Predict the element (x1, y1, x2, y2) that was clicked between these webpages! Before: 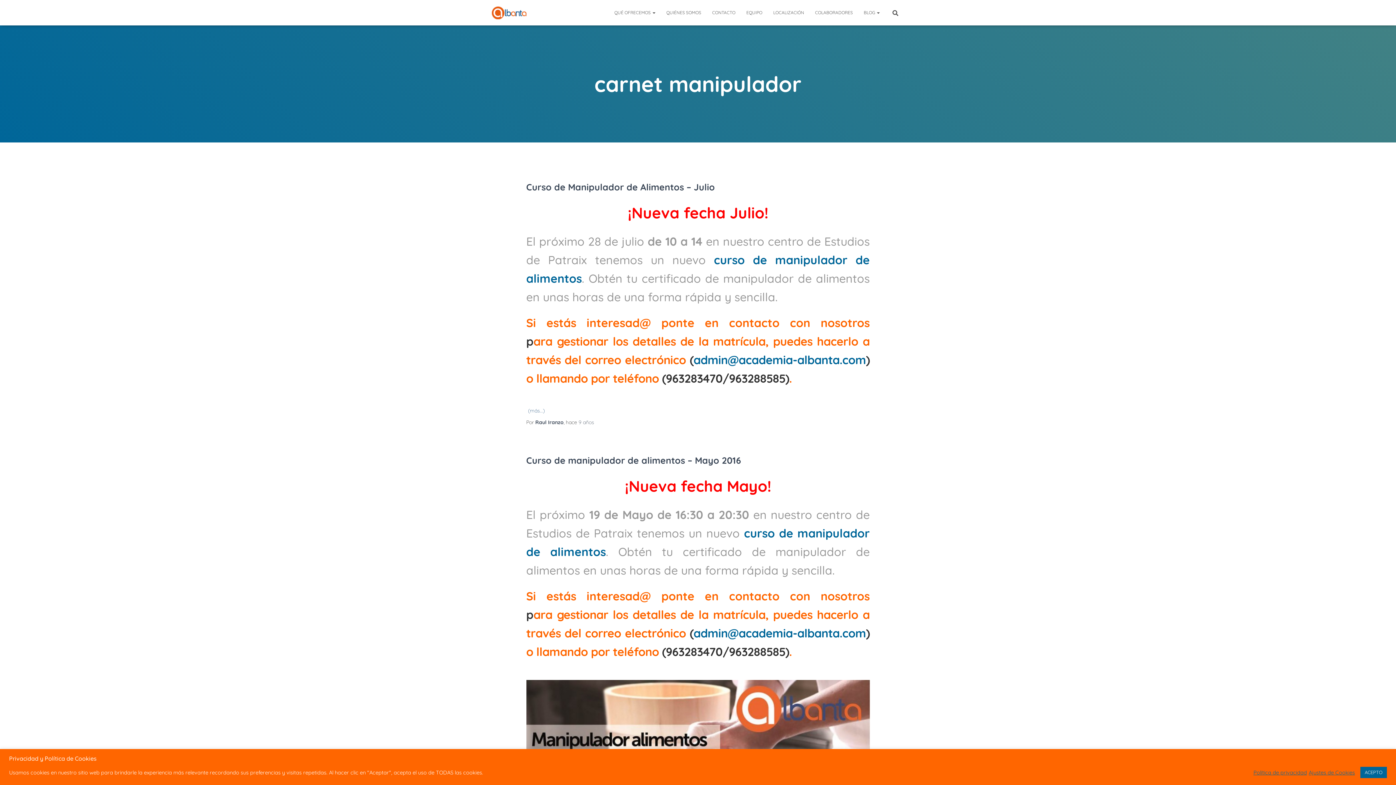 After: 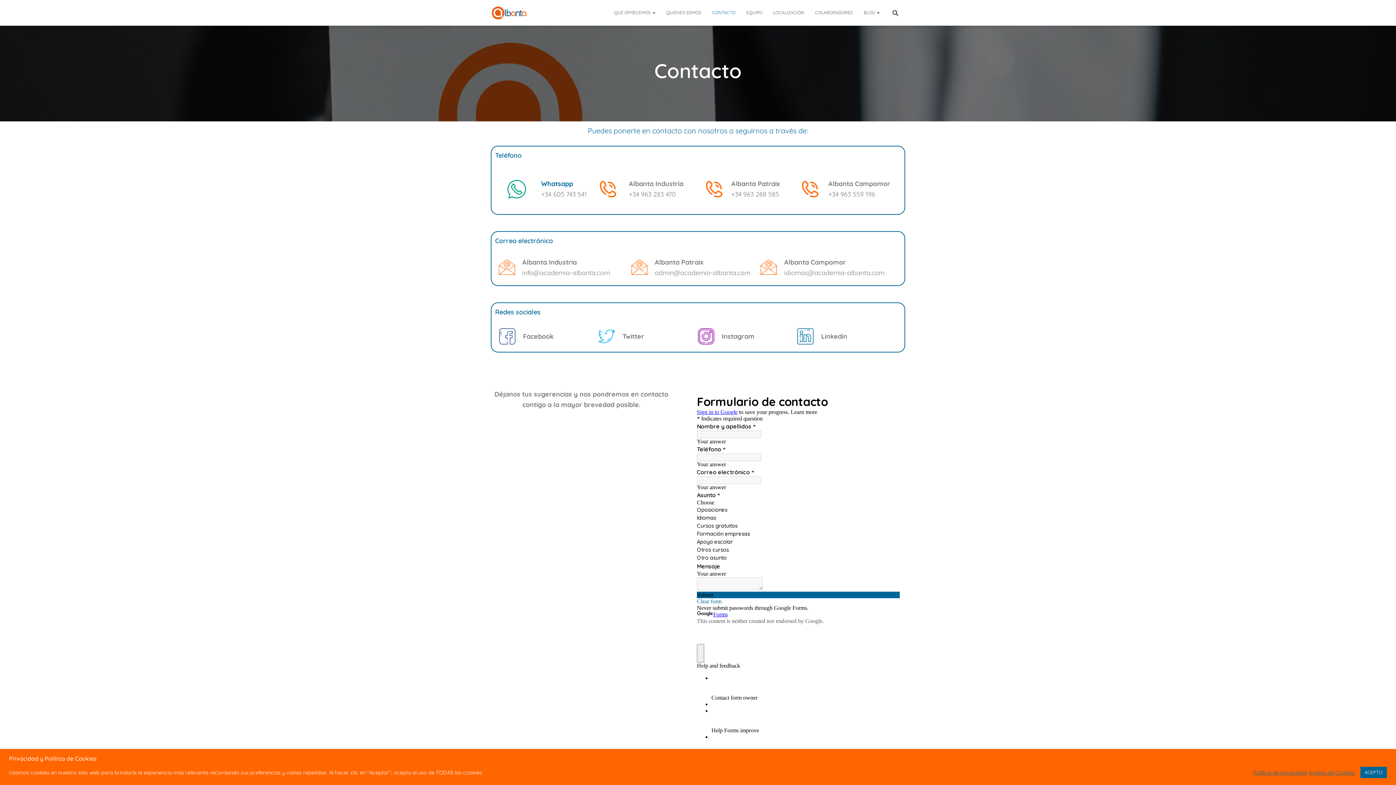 Action: bbox: (706, 3, 741, 21) label: CONTACTO